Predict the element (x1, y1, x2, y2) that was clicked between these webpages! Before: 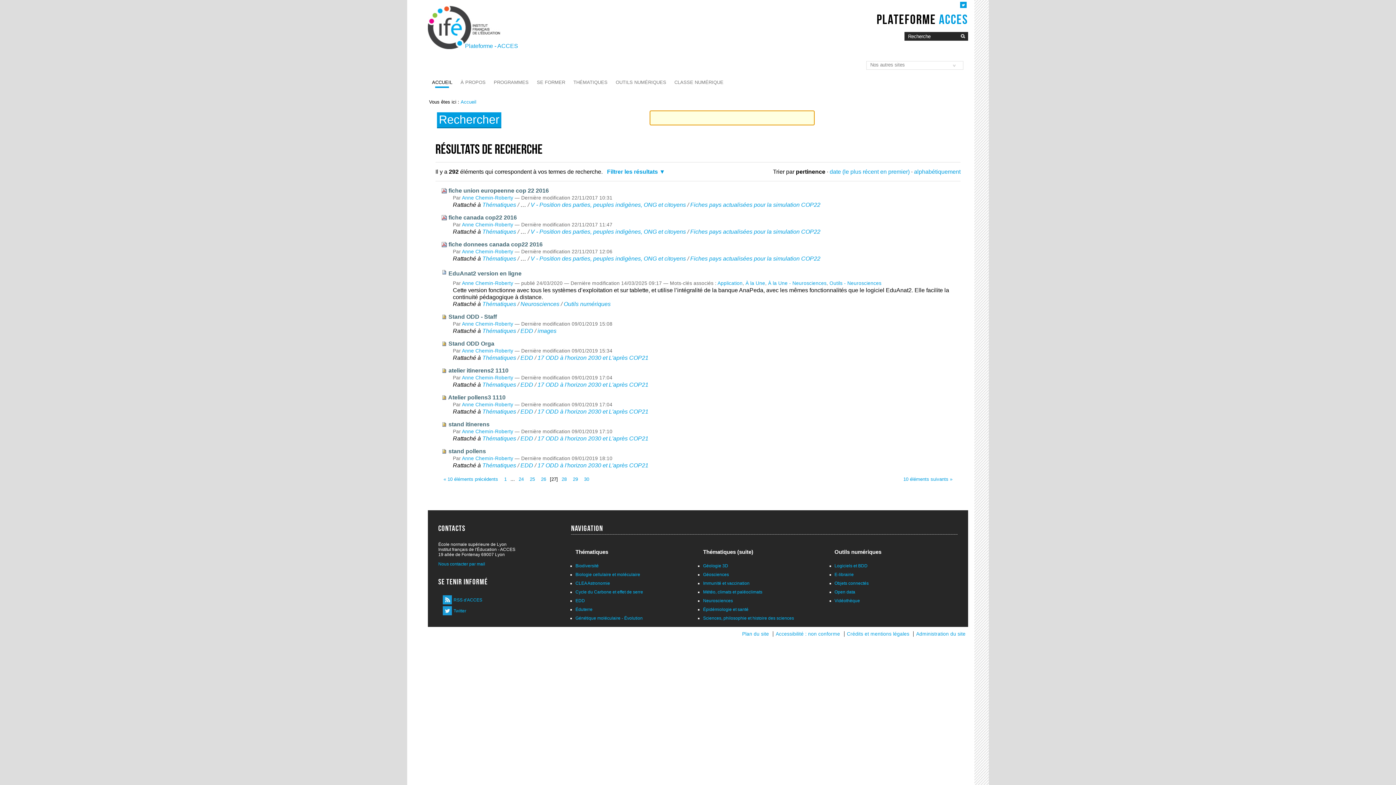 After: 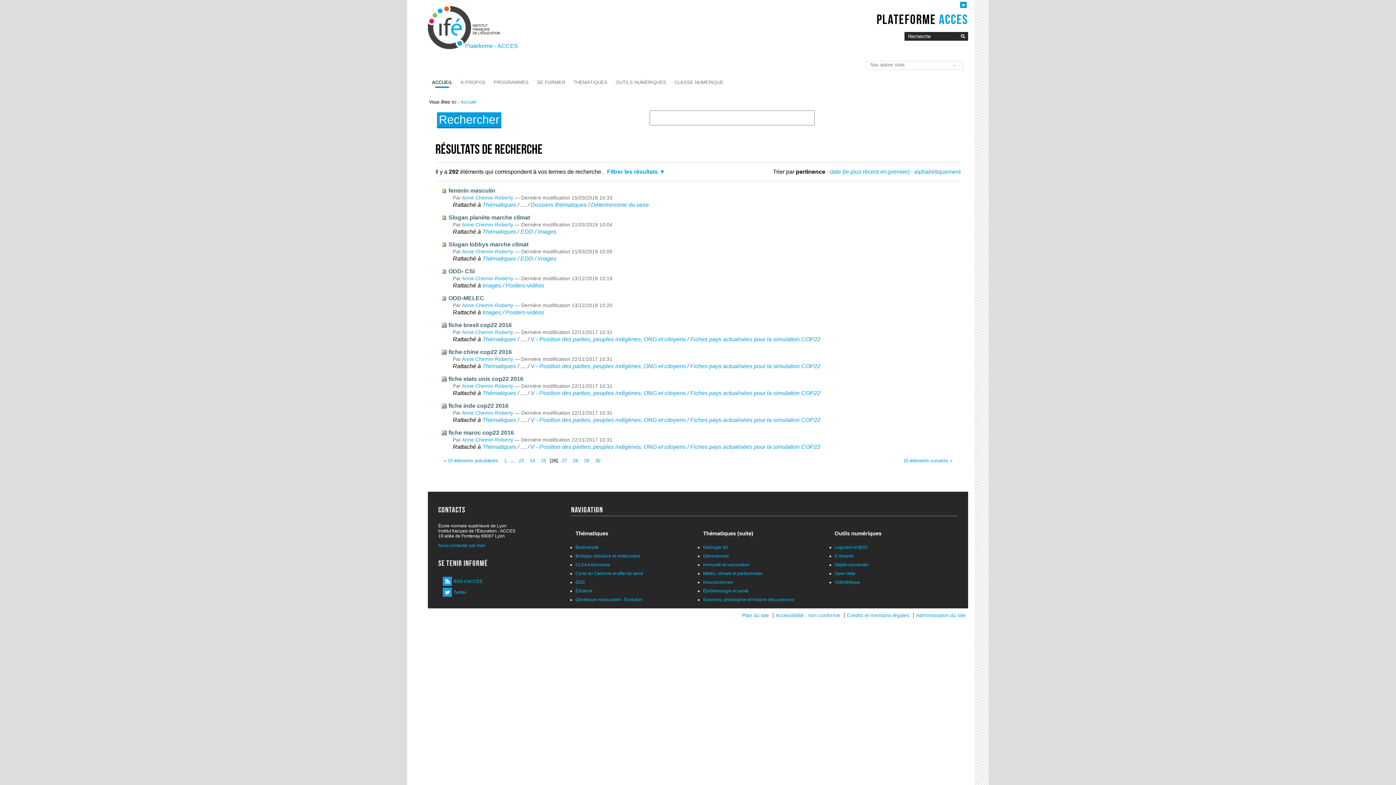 Action: bbox: (441, 475, 500, 484) label: « 10 éléments précédents